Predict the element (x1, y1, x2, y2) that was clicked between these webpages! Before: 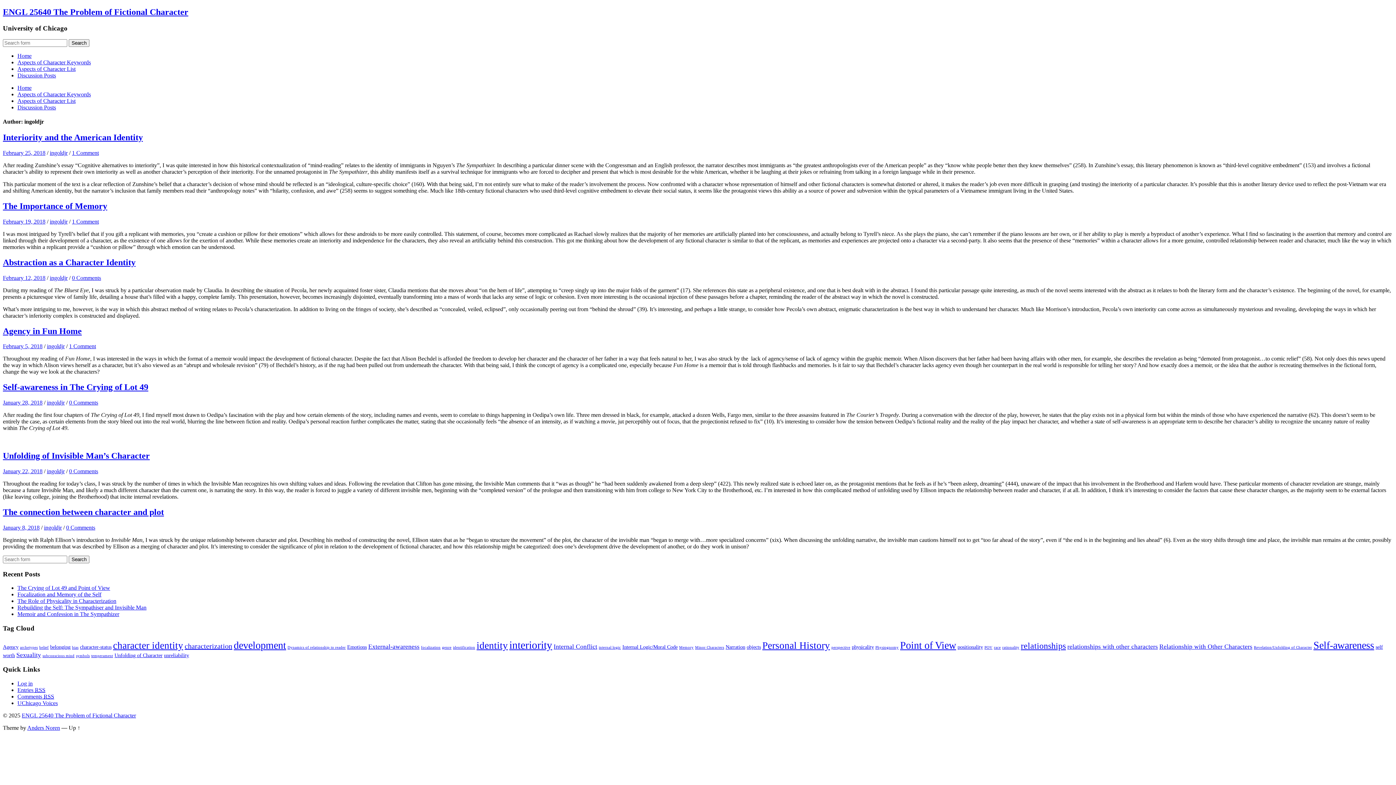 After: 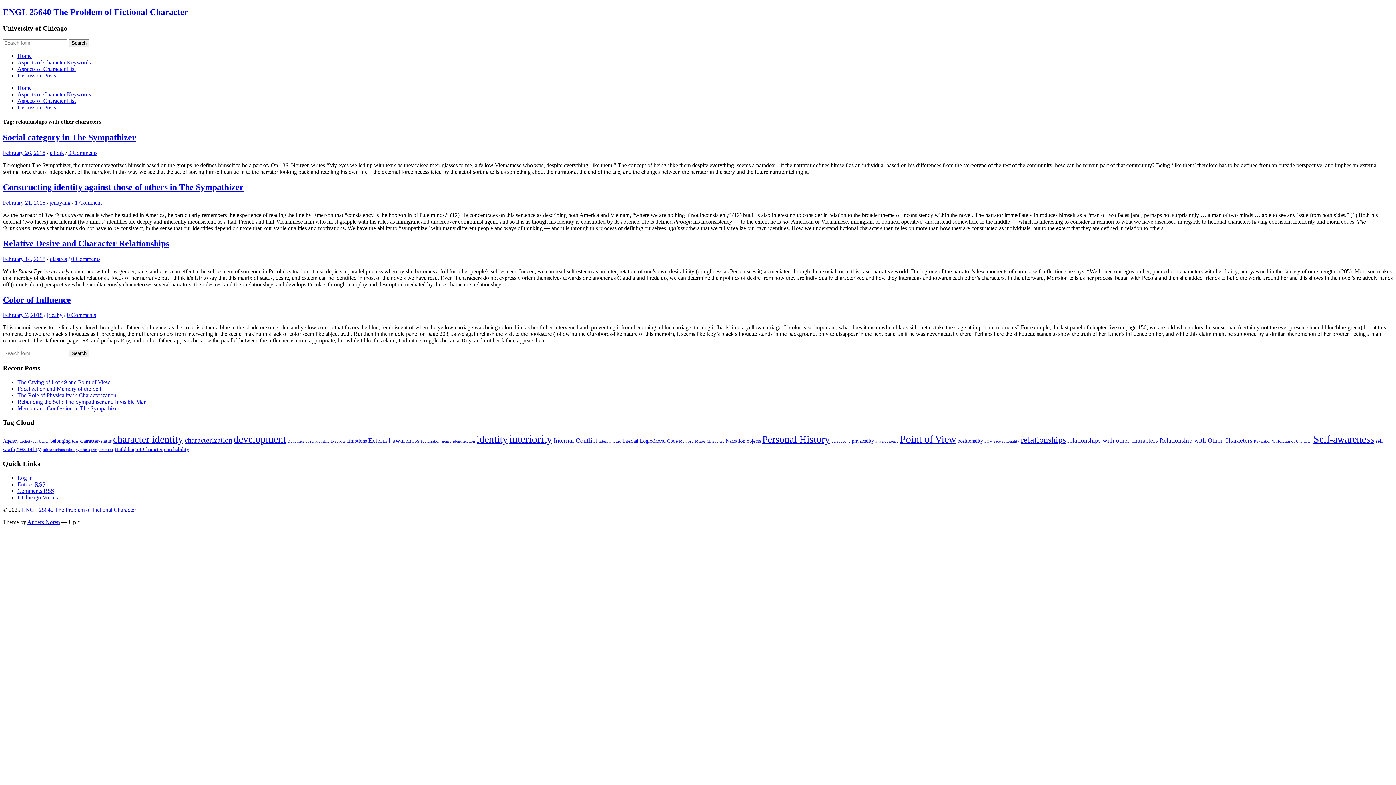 Action: bbox: (1067, 643, 1158, 650) label: relationships with other characters (4 items)